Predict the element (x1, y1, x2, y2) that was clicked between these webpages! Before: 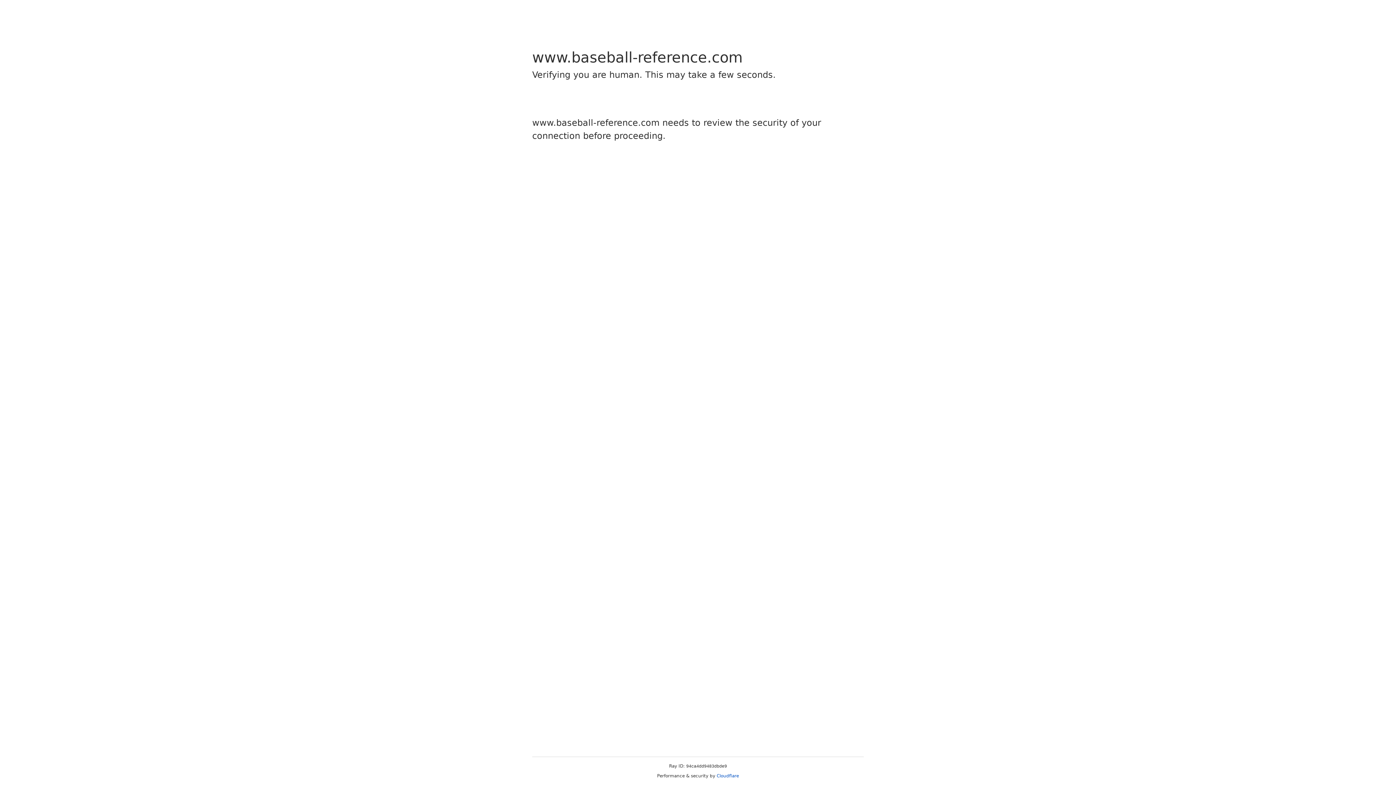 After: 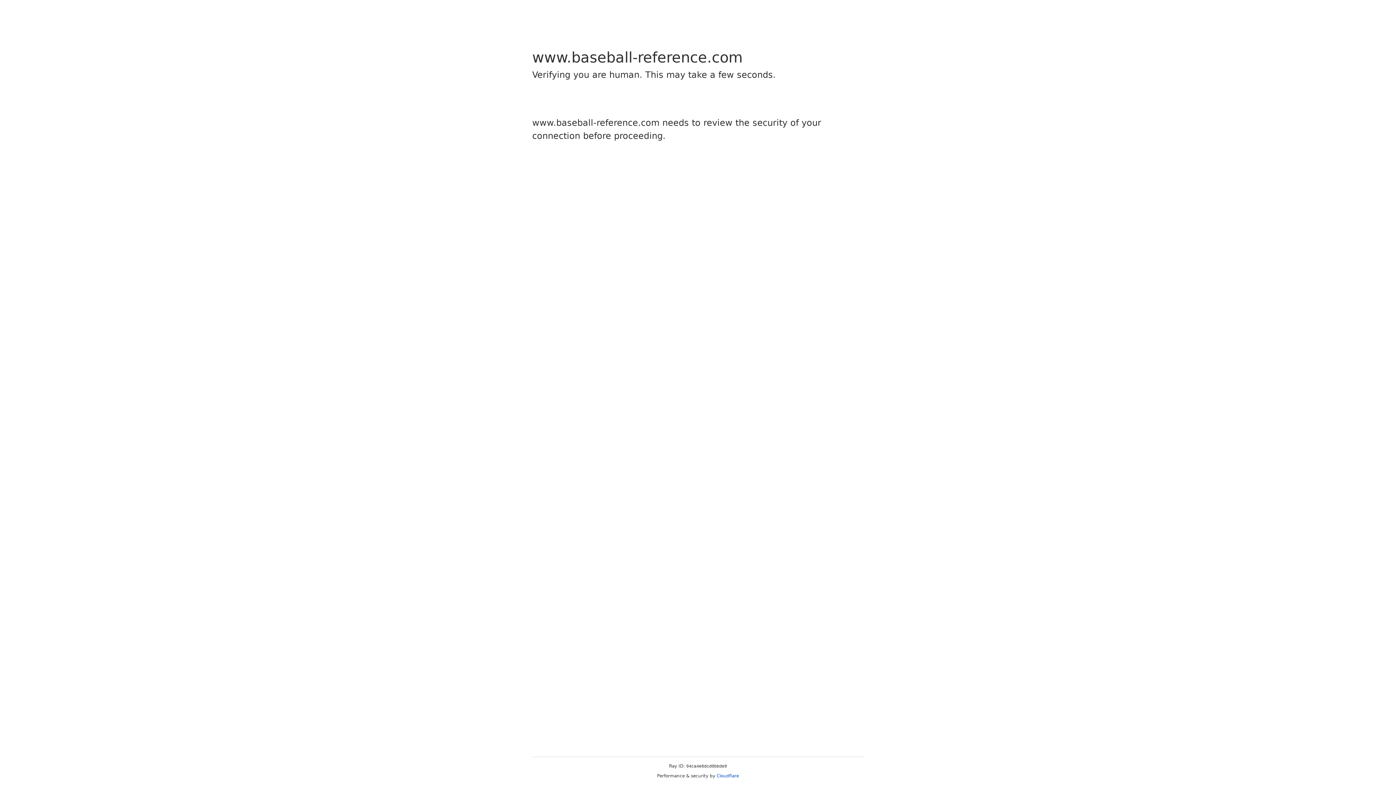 Action: label: Cloudflare bbox: (716, 773, 739, 778)